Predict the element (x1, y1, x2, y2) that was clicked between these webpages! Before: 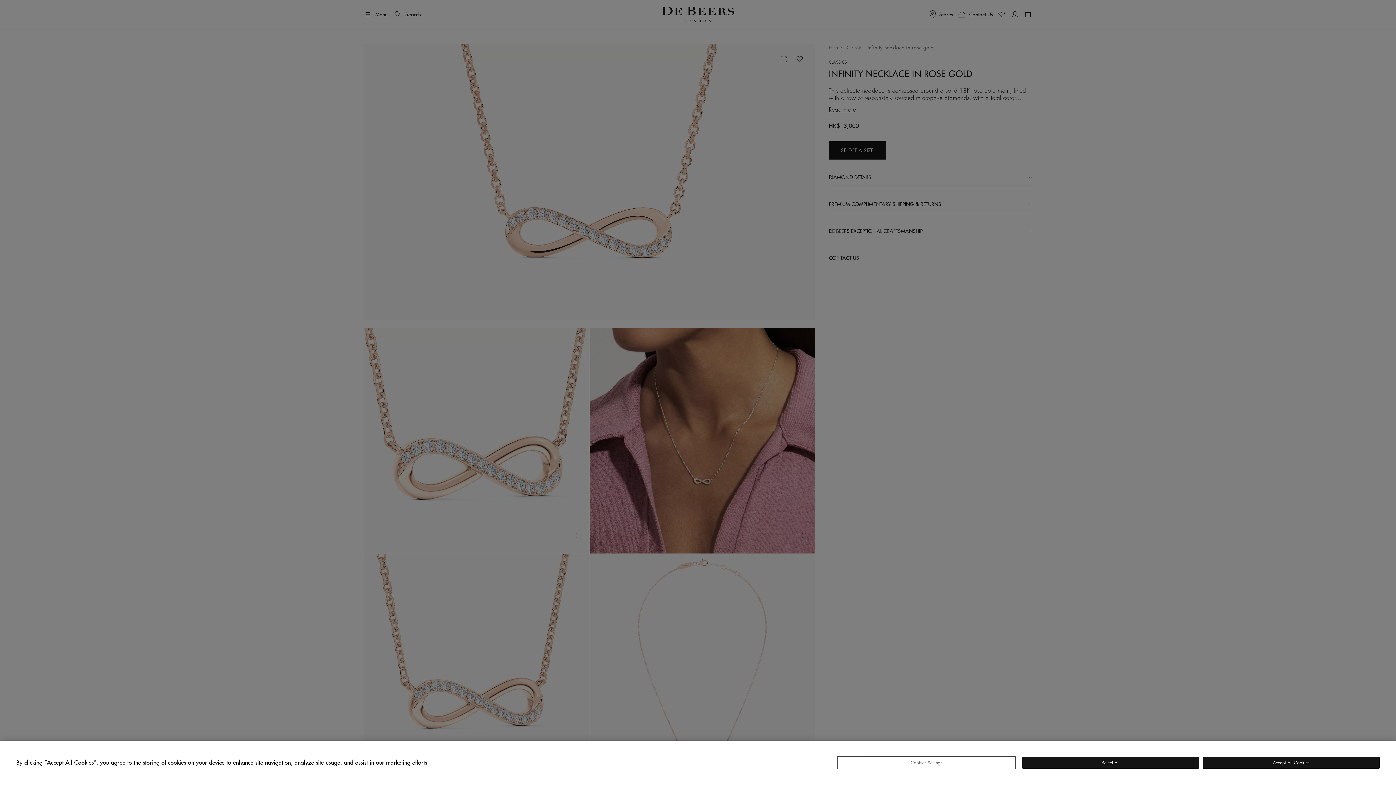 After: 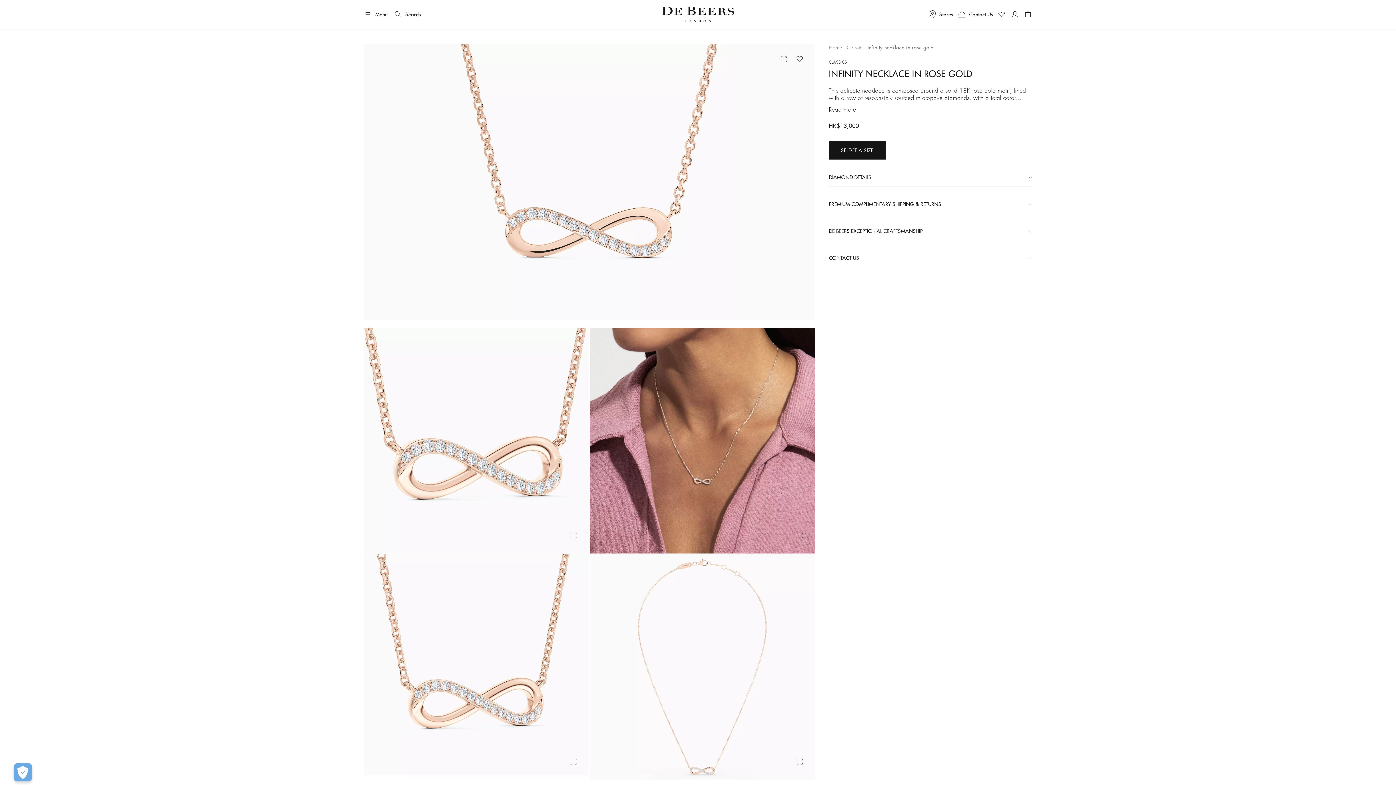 Action: bbox: (1203, 757, 1380, 769) label: Accept All Cookies